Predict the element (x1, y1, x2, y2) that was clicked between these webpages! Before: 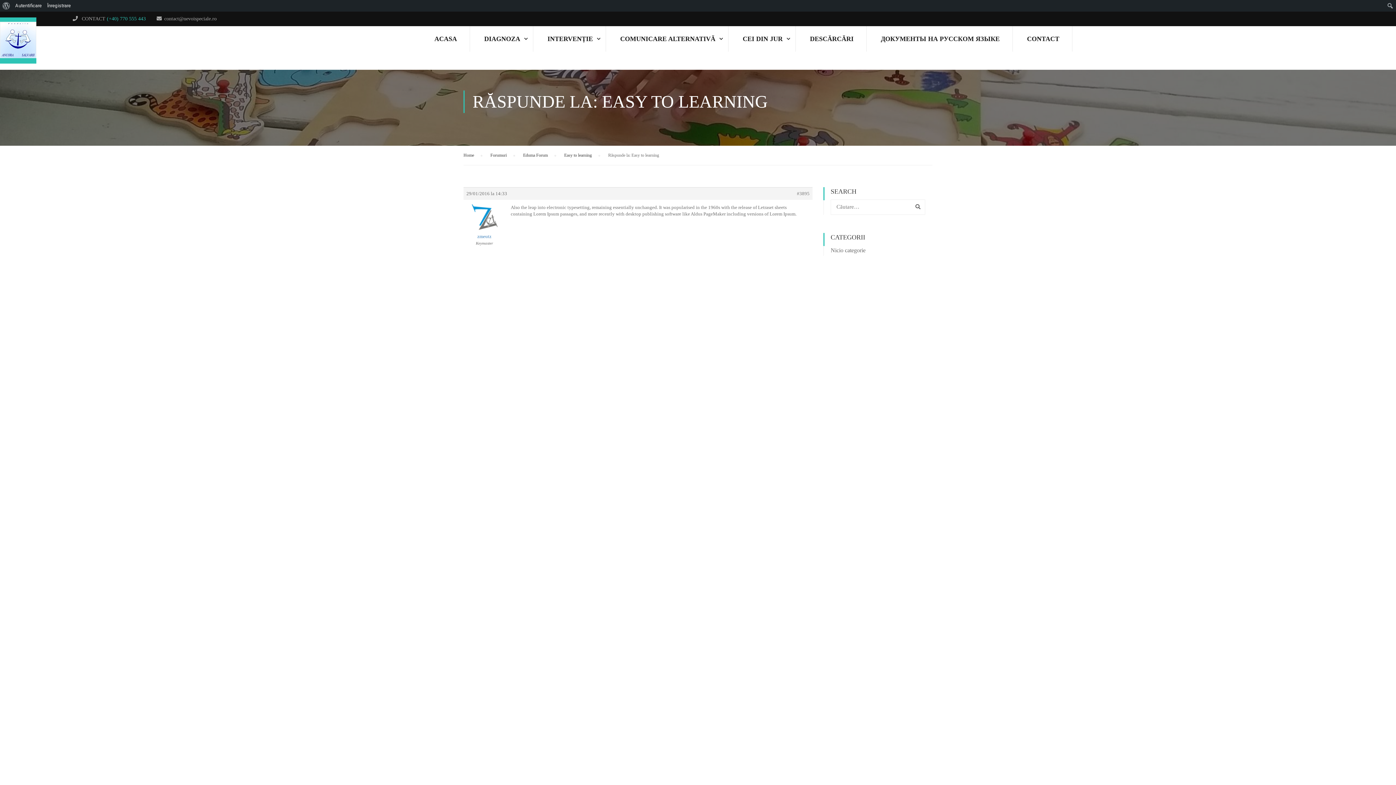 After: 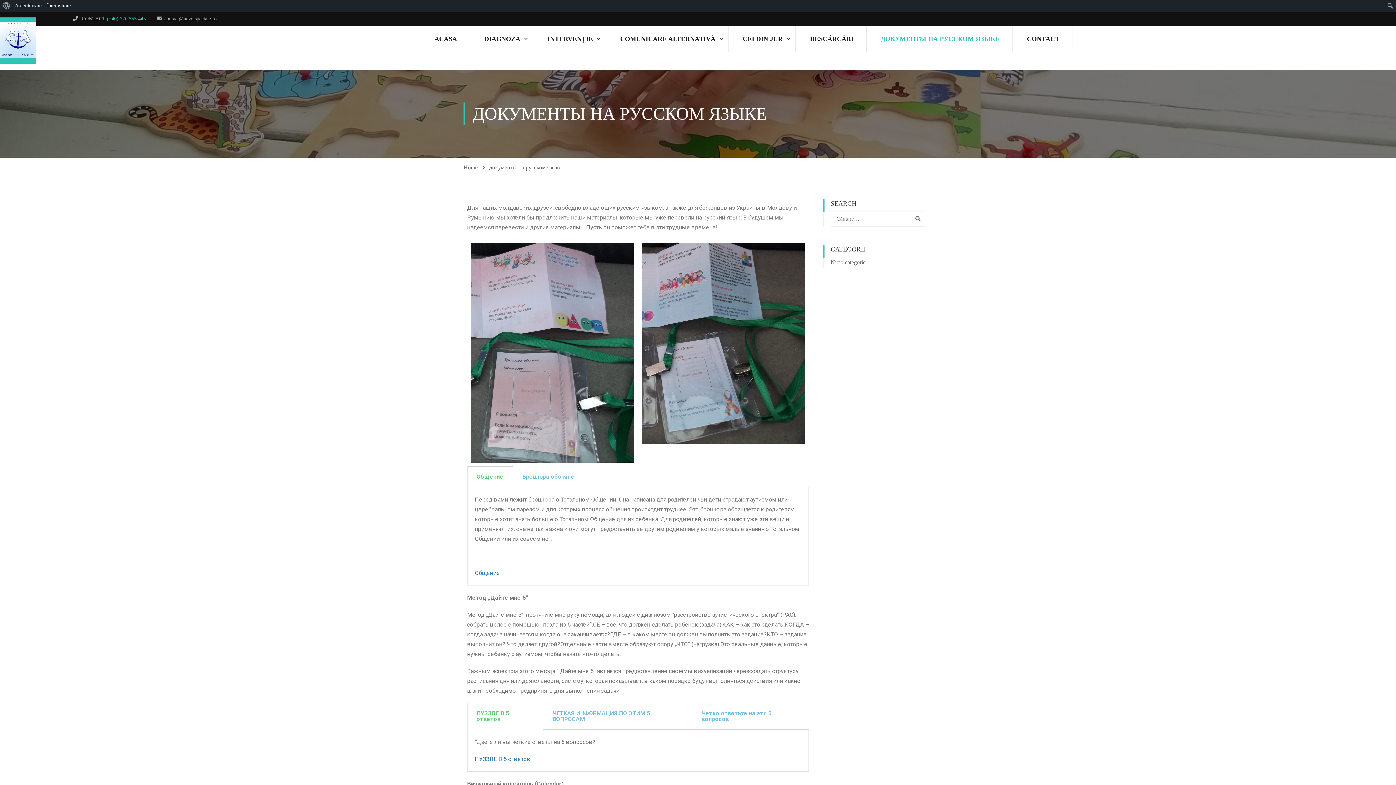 Action: bbox: (872, 26, 1009, 51) label: ДОКУМЕНТЫ НА РУССКОМ ЯЗЫКЕ